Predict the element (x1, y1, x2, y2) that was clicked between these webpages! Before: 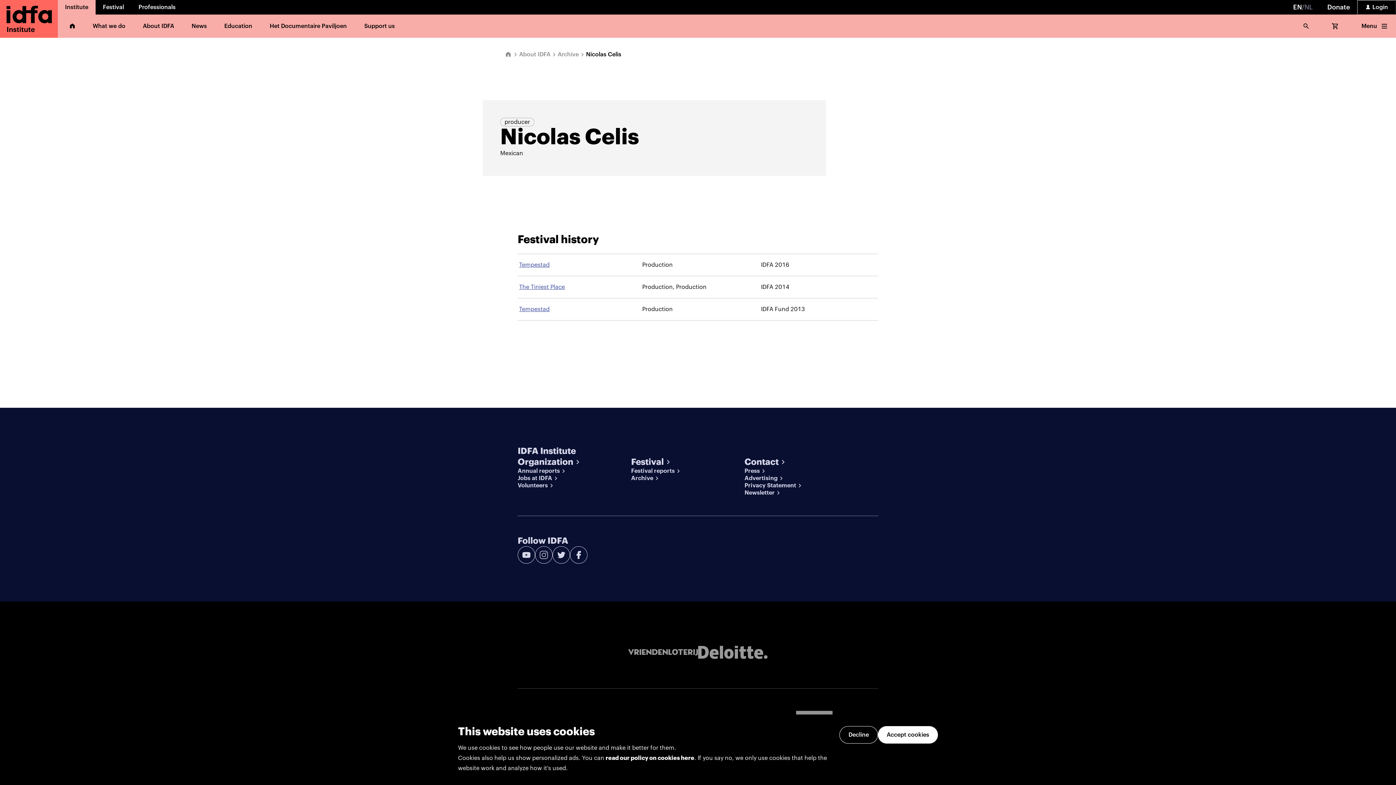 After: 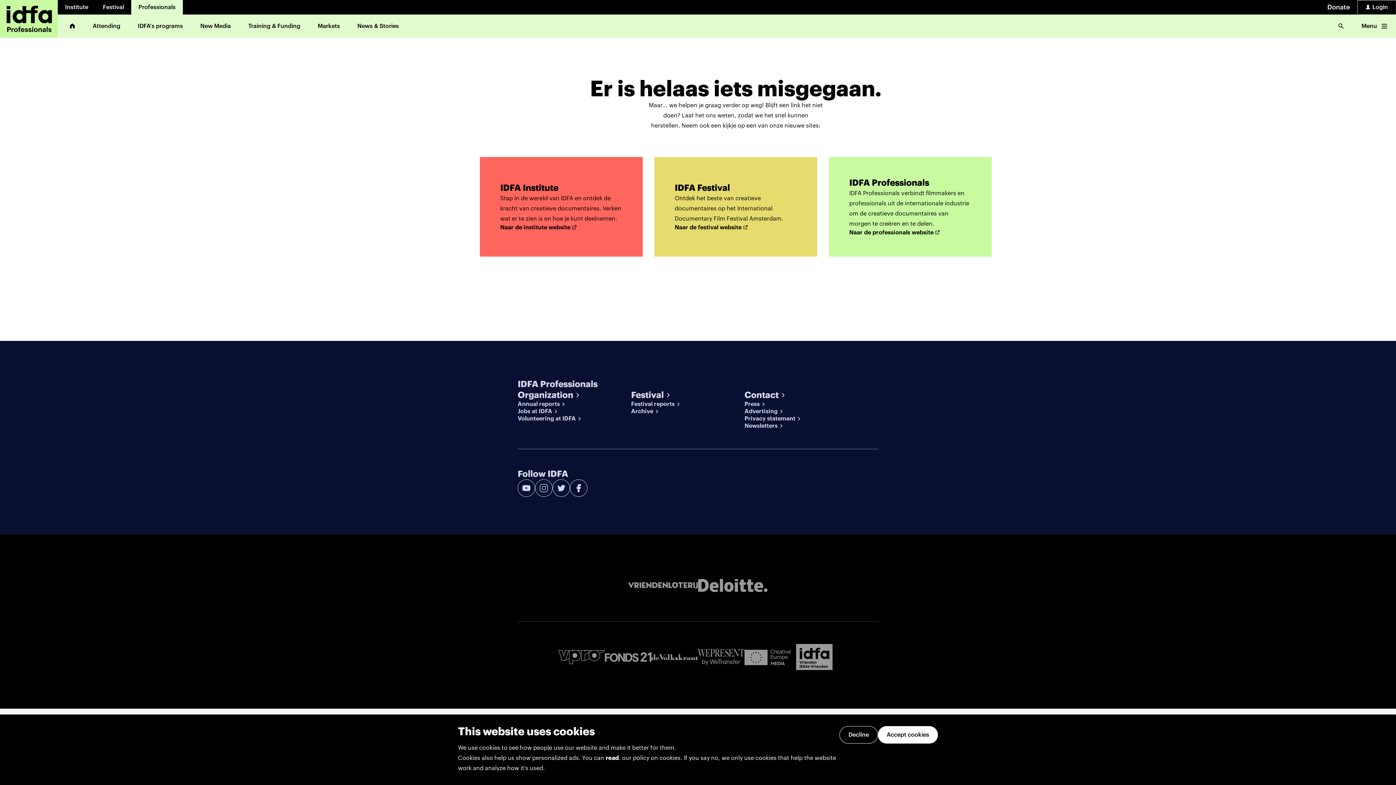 Action: bbox: (131, 0, 182, 14) label: Professionals